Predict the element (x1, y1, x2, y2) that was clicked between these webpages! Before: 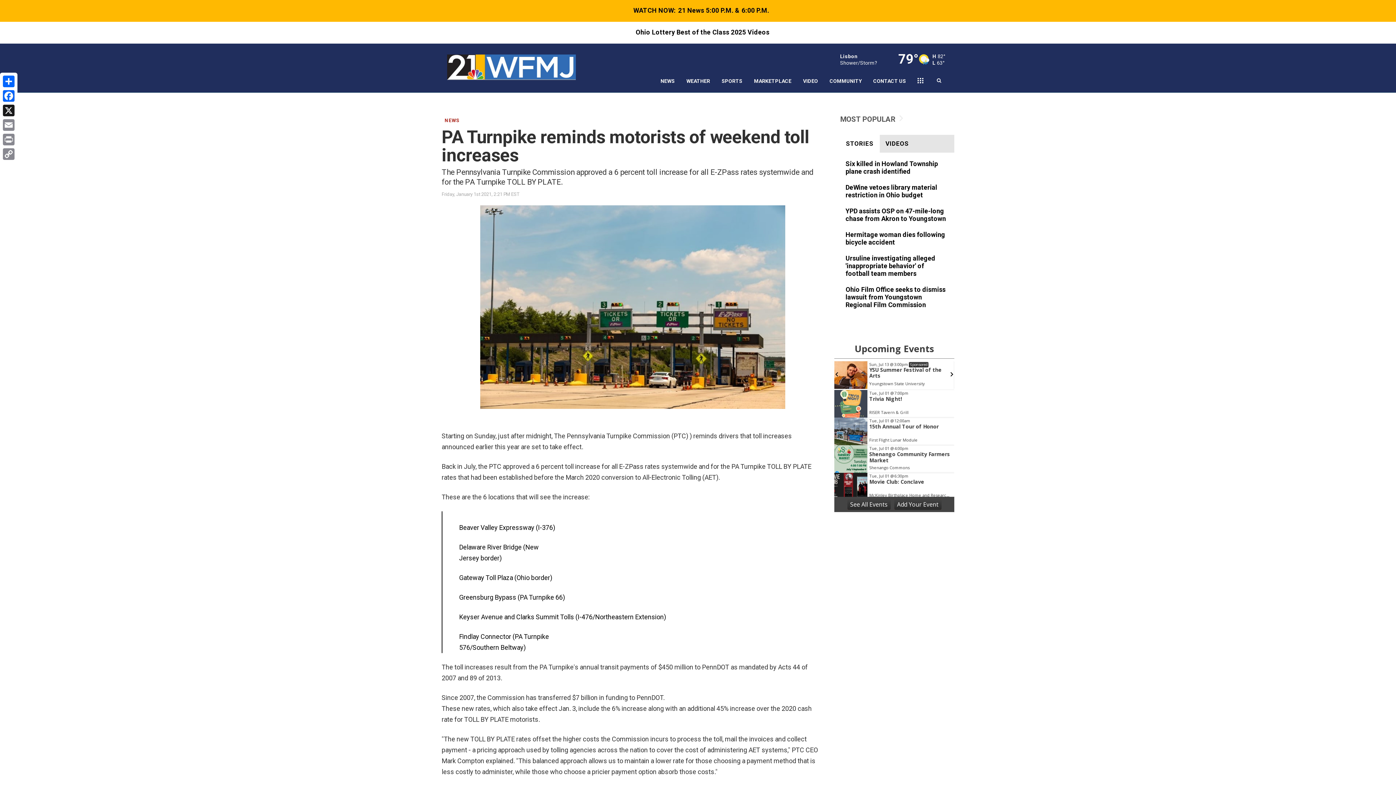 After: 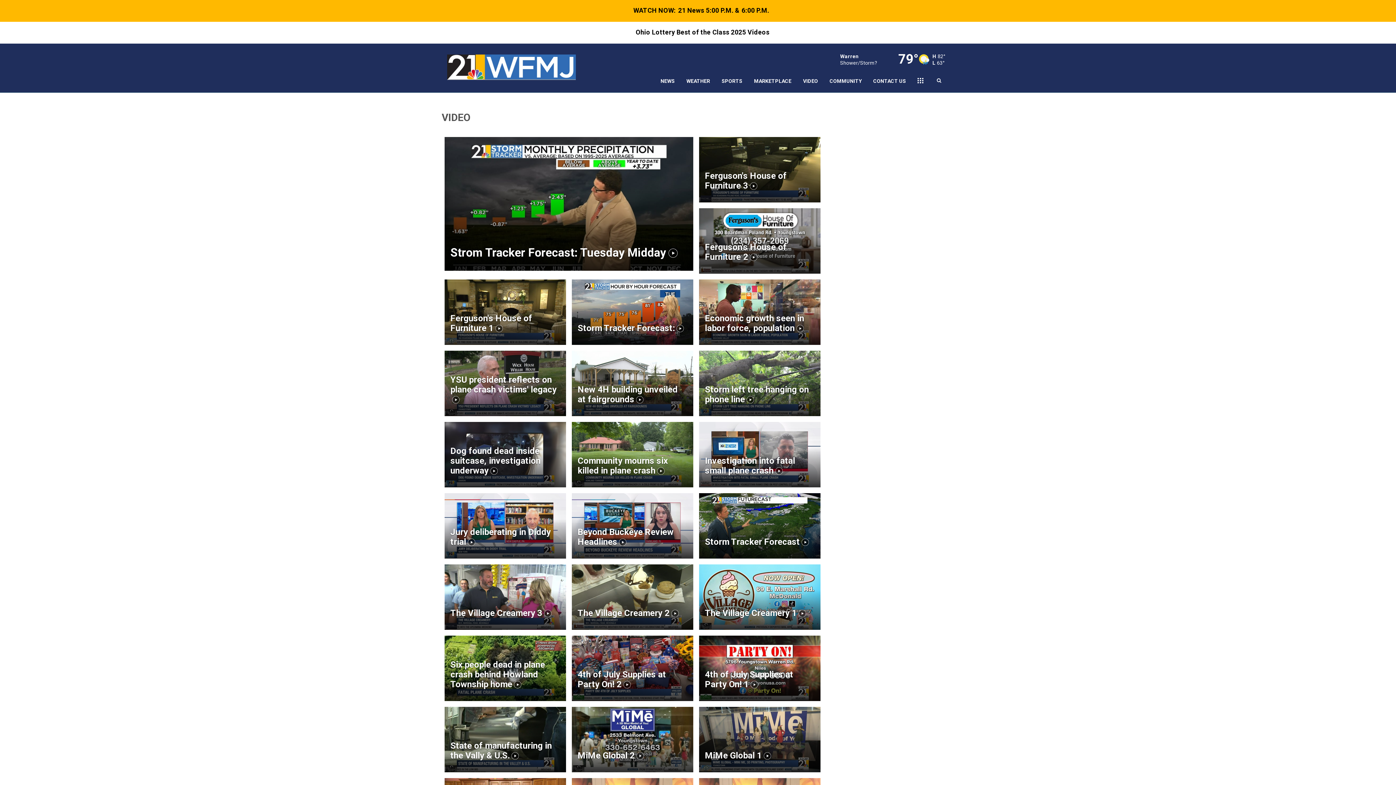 Action: label: VIDEO bbox: (797, 69, 824, 92)